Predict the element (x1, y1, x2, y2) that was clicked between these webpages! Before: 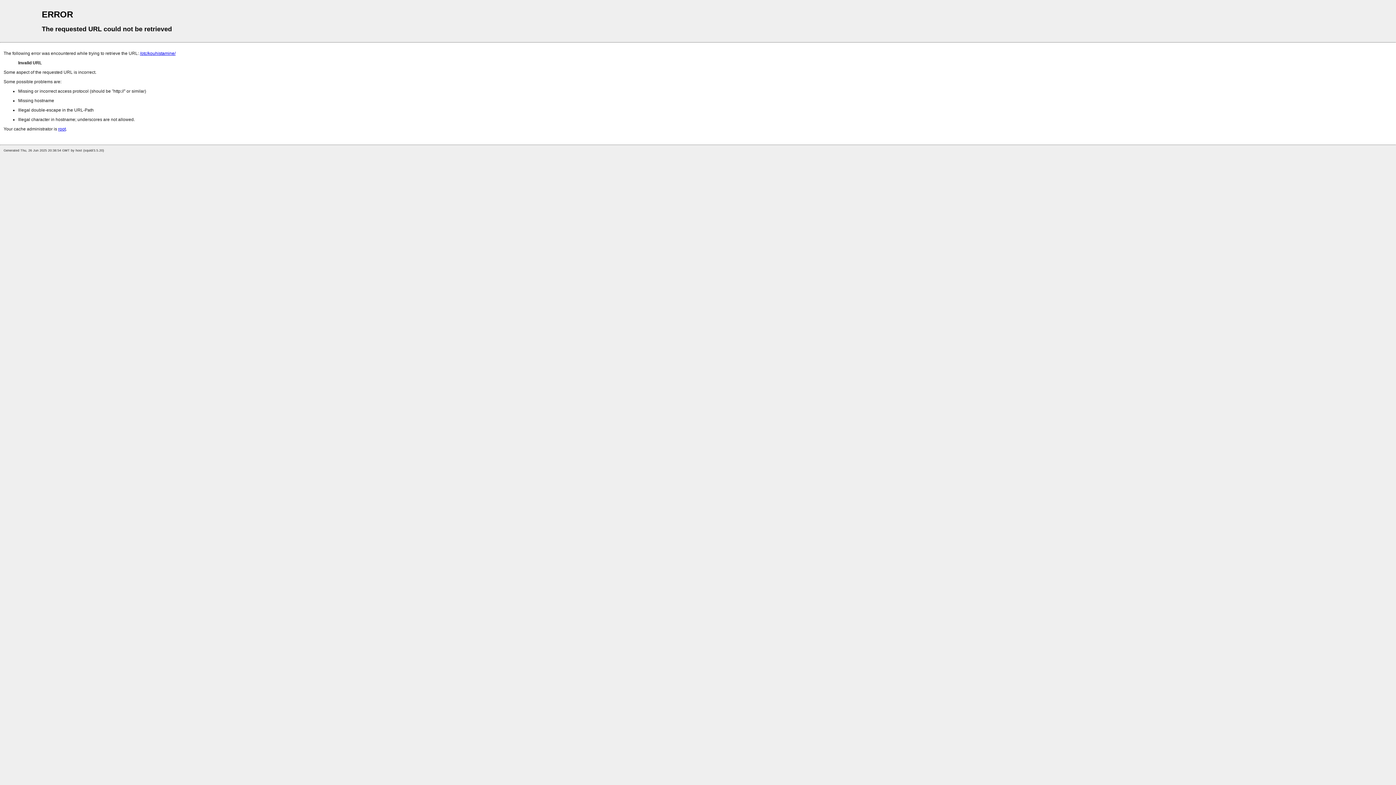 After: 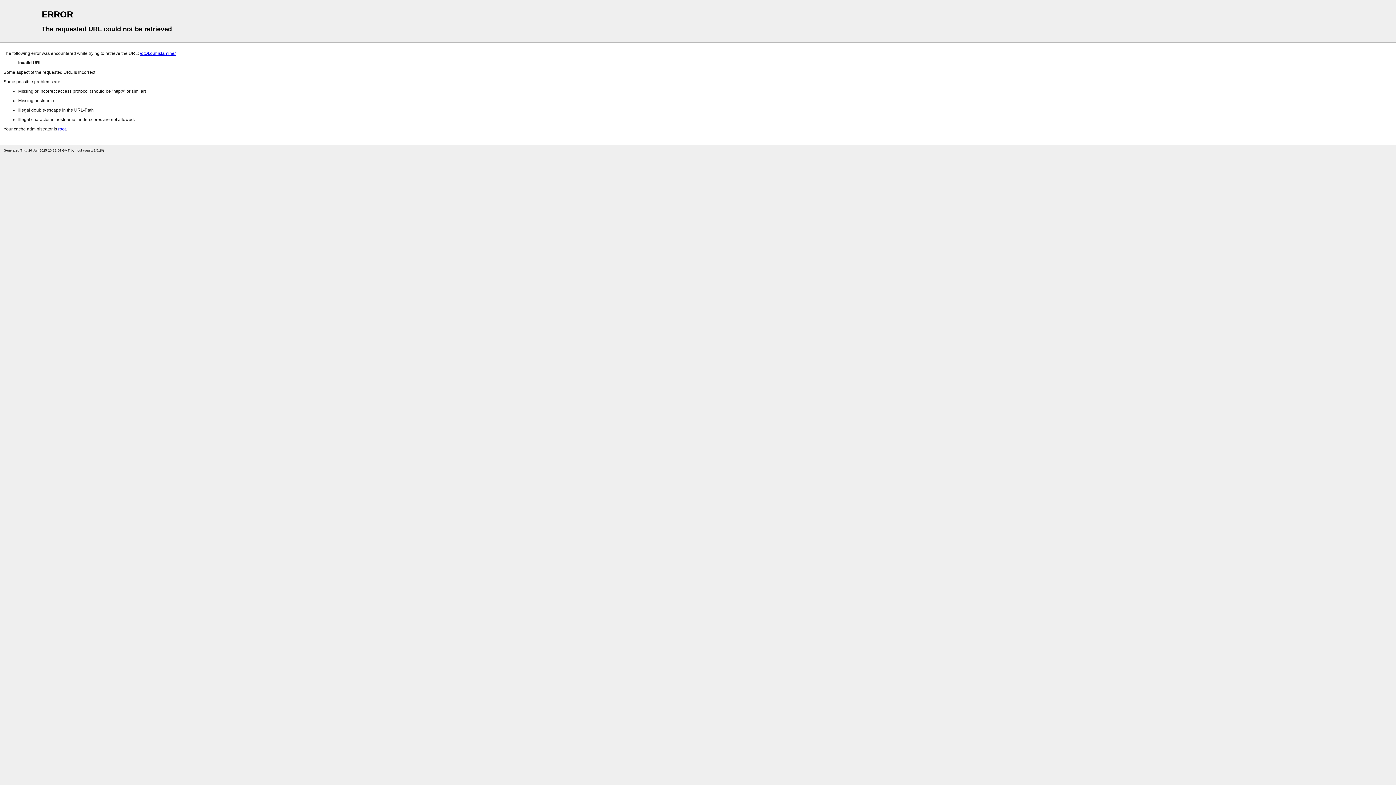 Action: label: root bbox: (58, 126, 65, 131)